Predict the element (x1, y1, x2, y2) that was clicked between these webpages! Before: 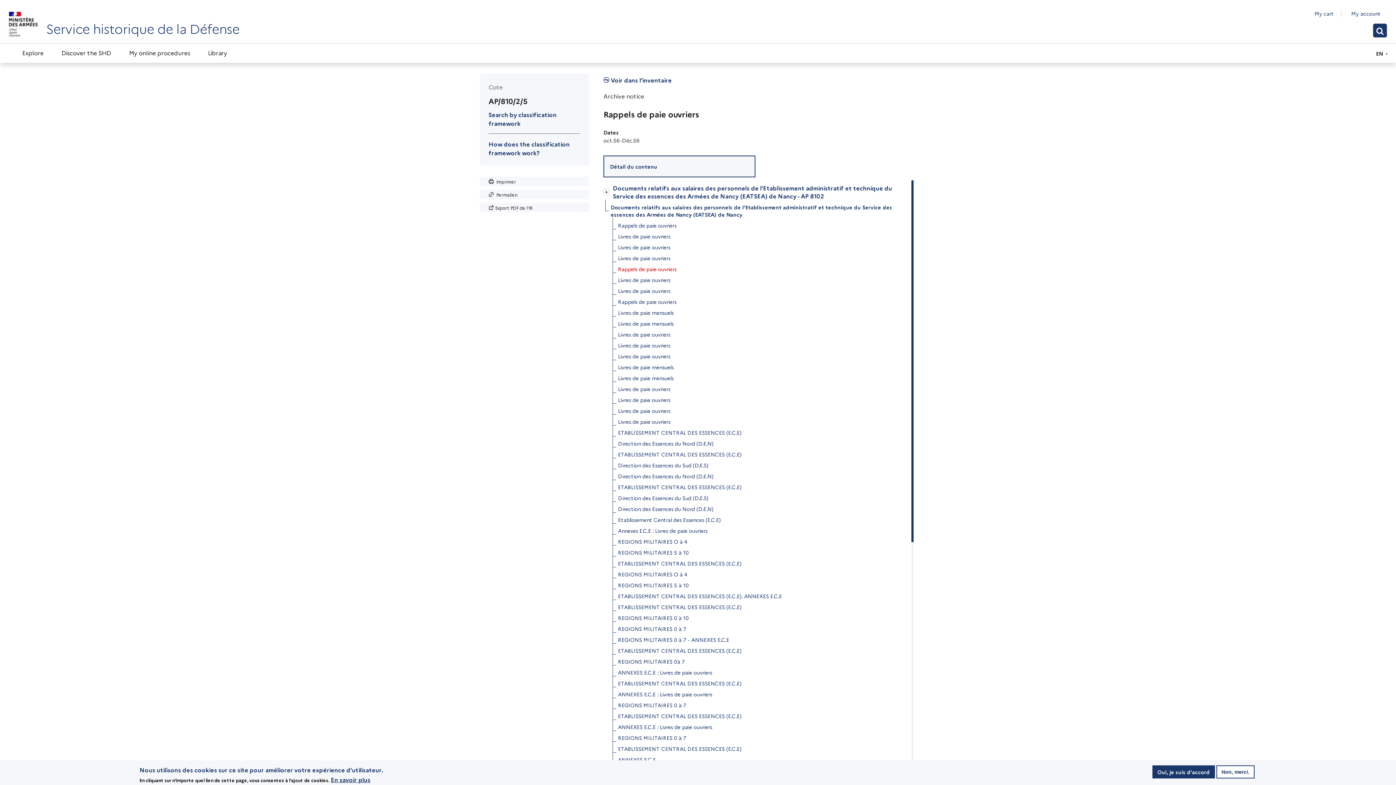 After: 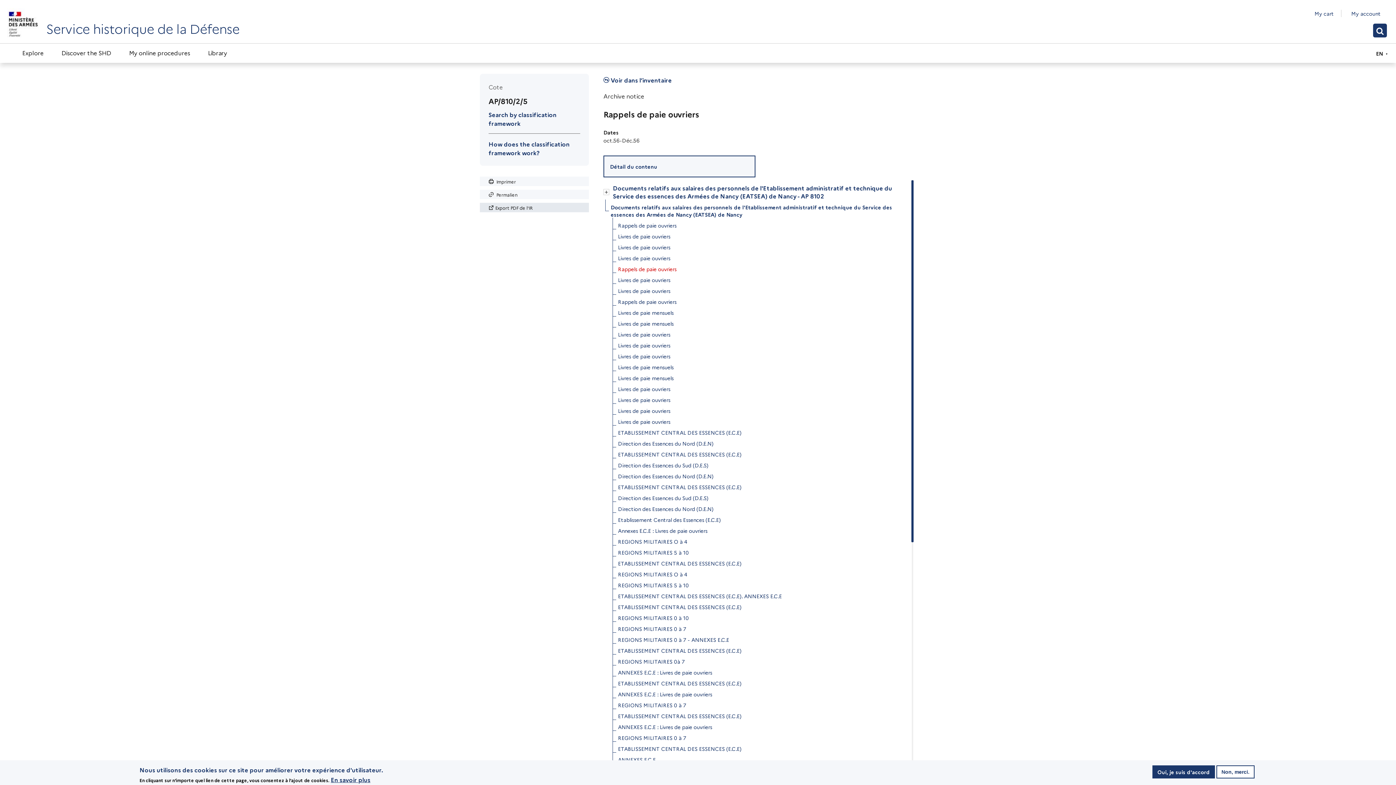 Action: bbox: (480, 202, 589, 212) label: Export PDF de l'IR